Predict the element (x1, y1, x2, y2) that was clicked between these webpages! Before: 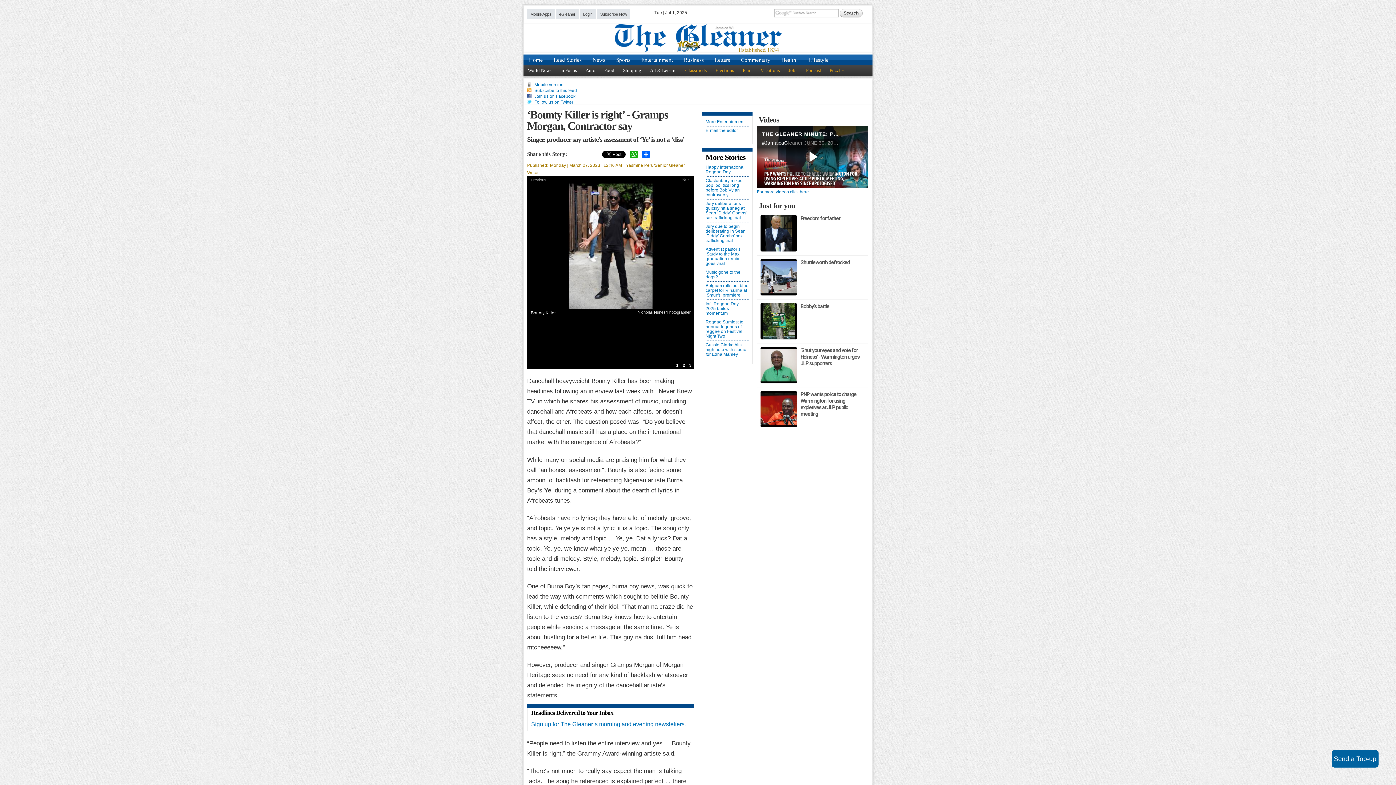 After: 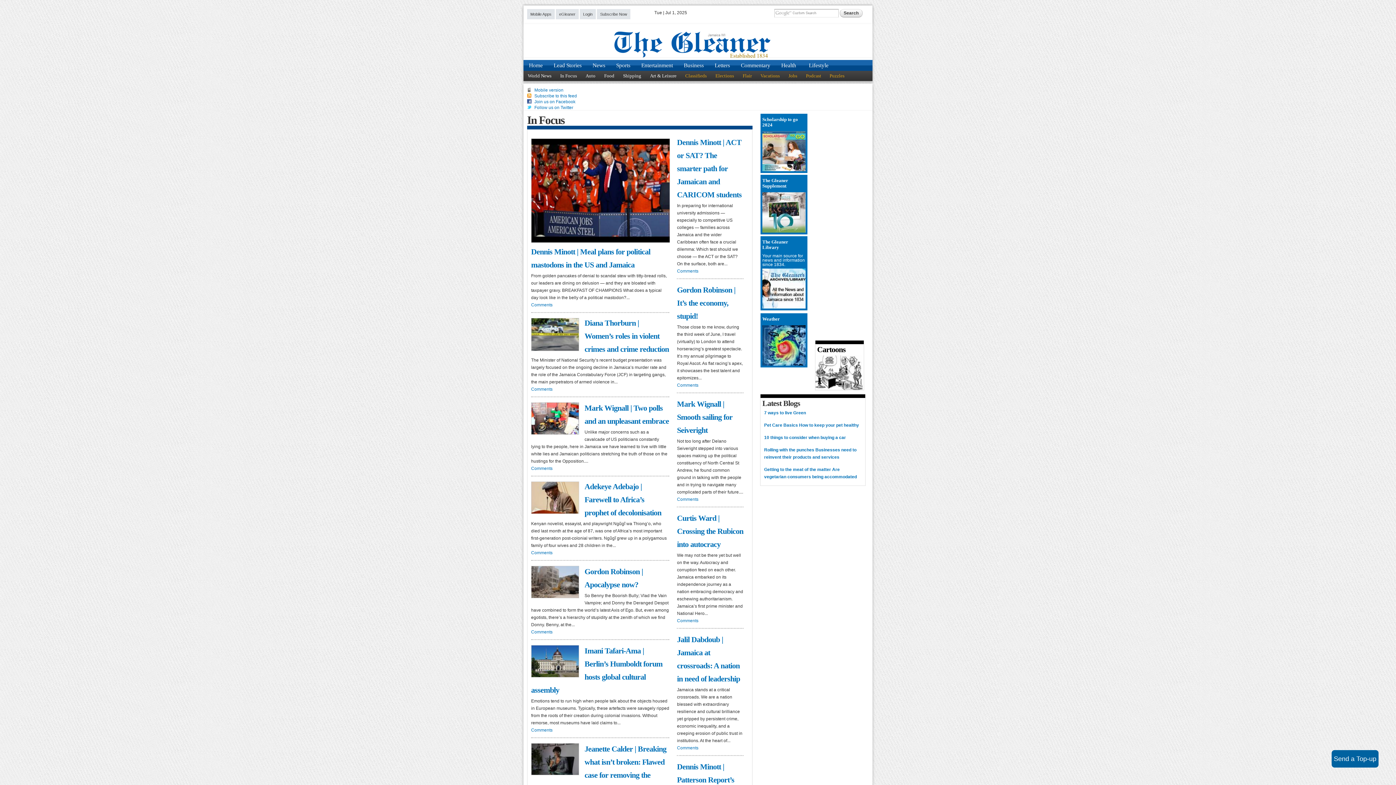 Action: label: In Focus bbox: (556, 65, 581, 75)